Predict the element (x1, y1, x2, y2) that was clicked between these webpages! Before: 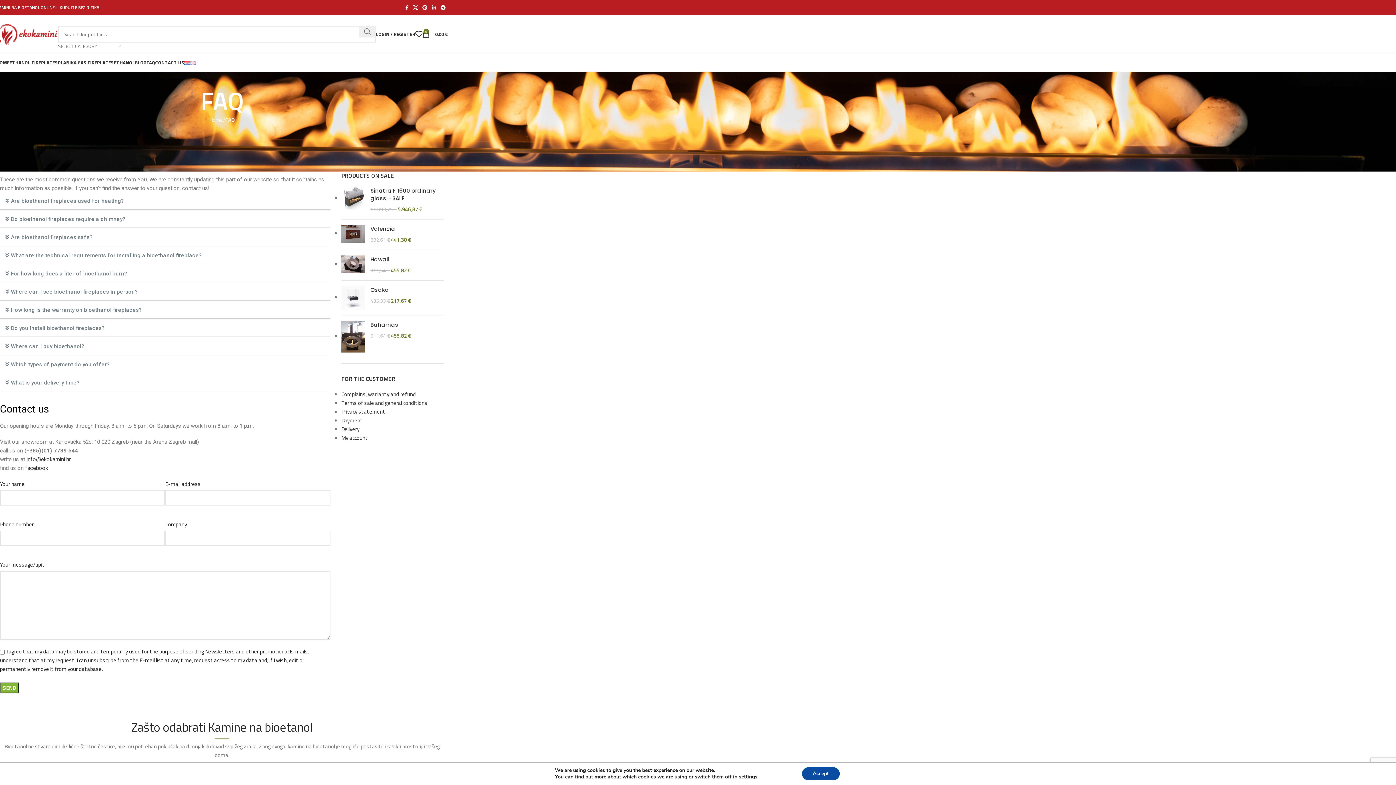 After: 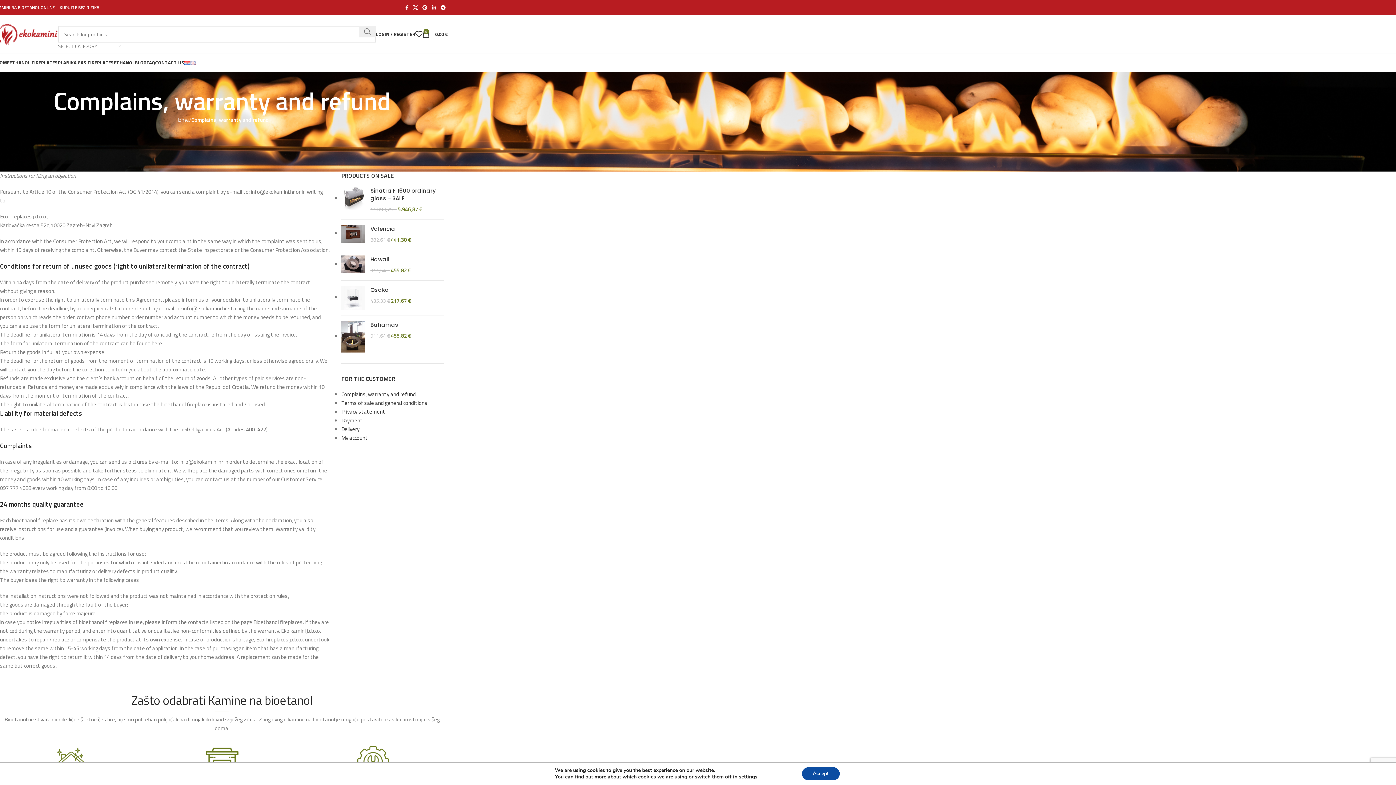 Action: label: Complains, warranty and refund bbox: (341, 390, 415, 398)